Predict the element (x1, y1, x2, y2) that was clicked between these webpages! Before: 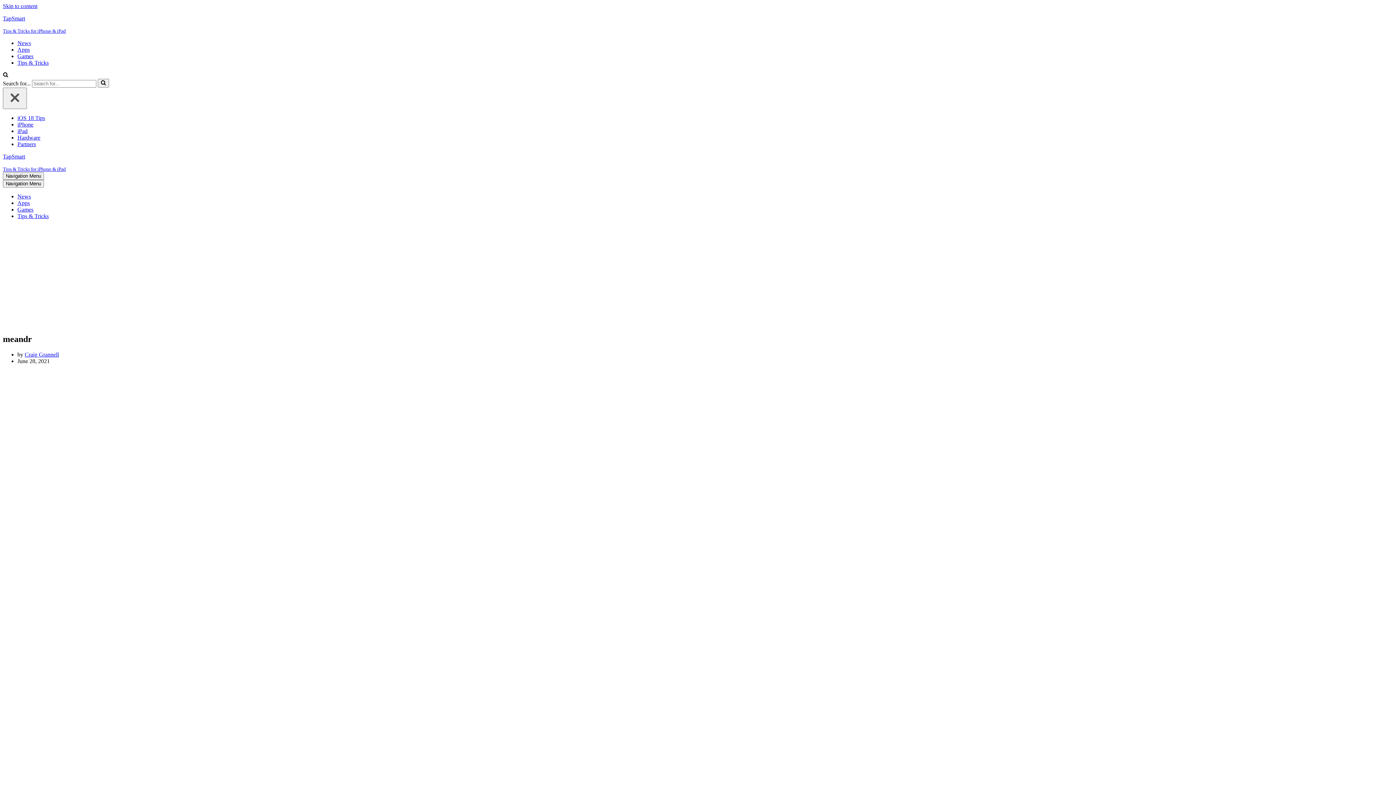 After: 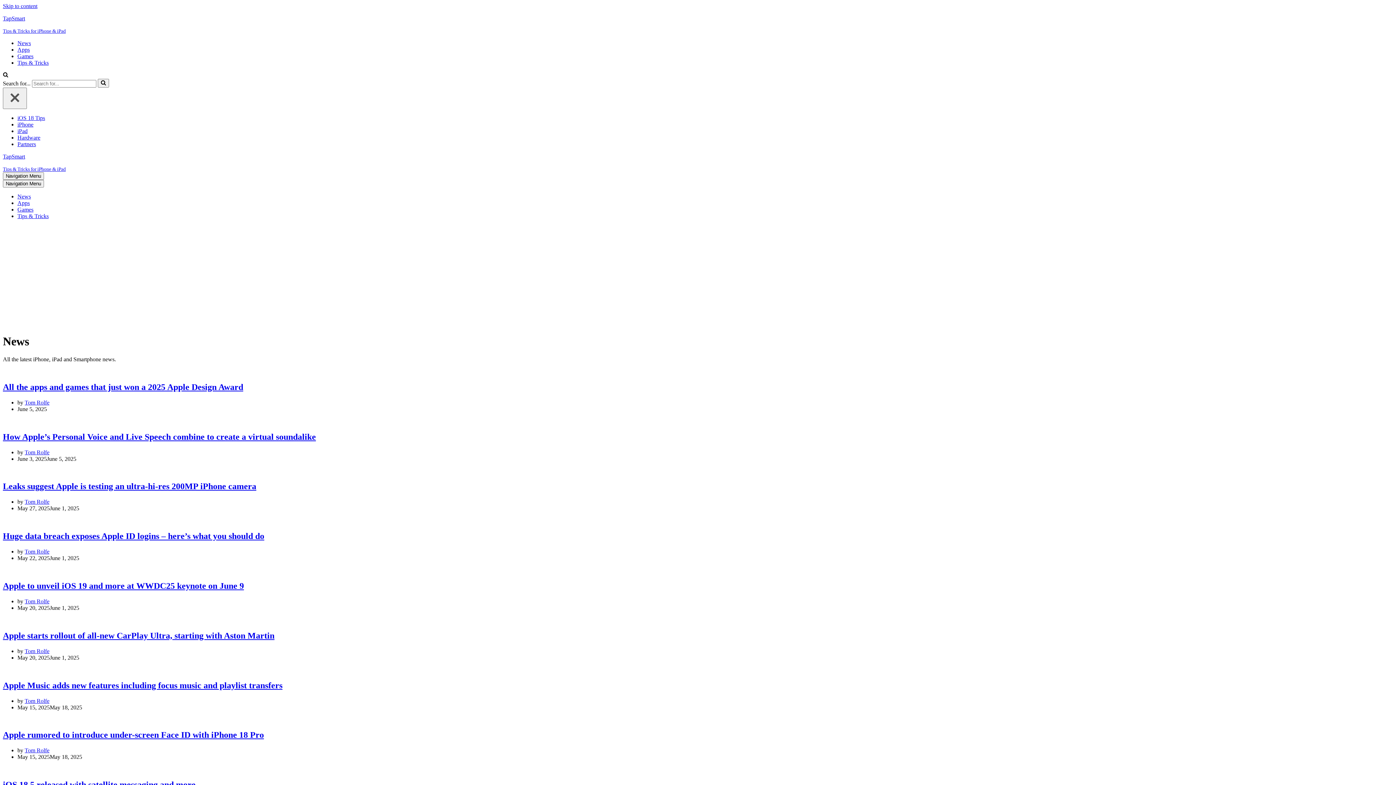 Action: label: News bbox: (17, 193, 30, 199)